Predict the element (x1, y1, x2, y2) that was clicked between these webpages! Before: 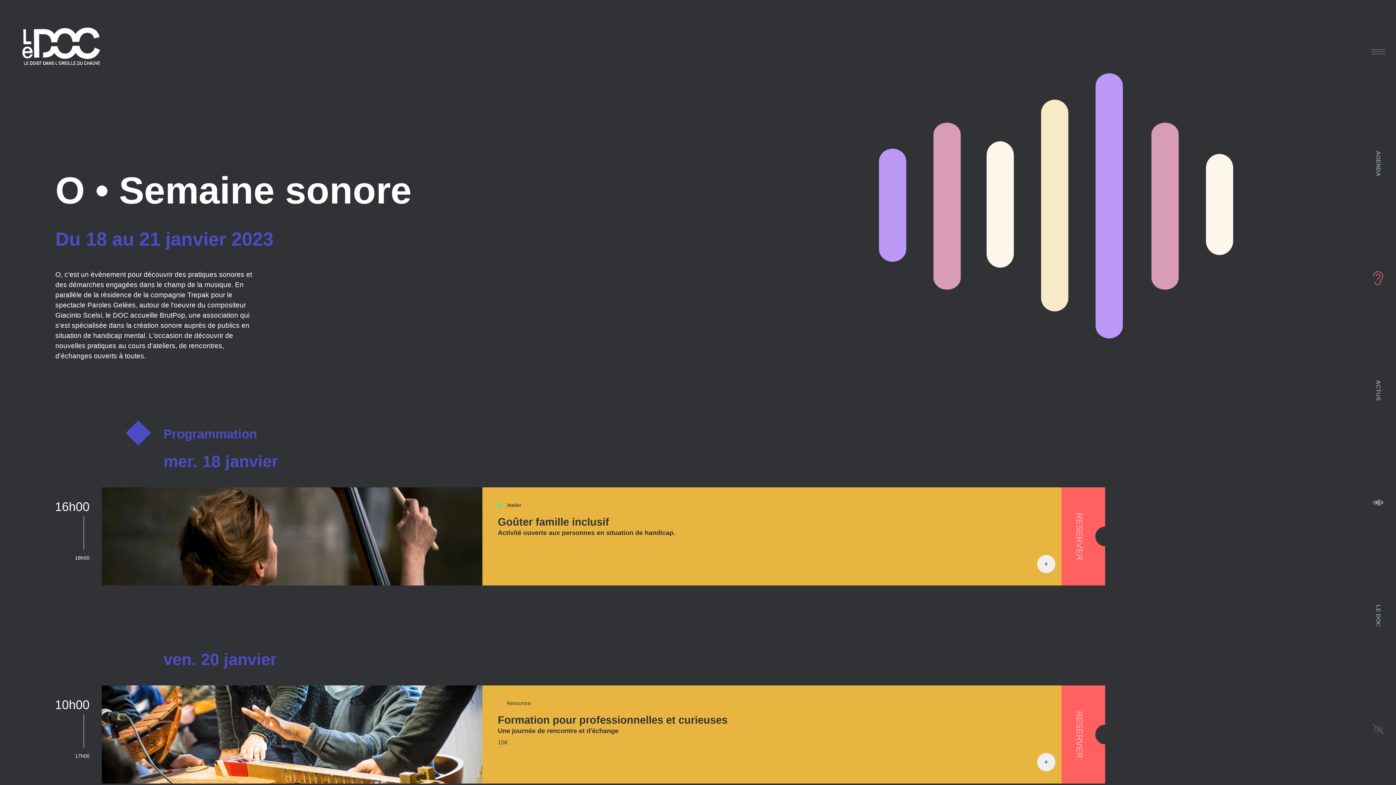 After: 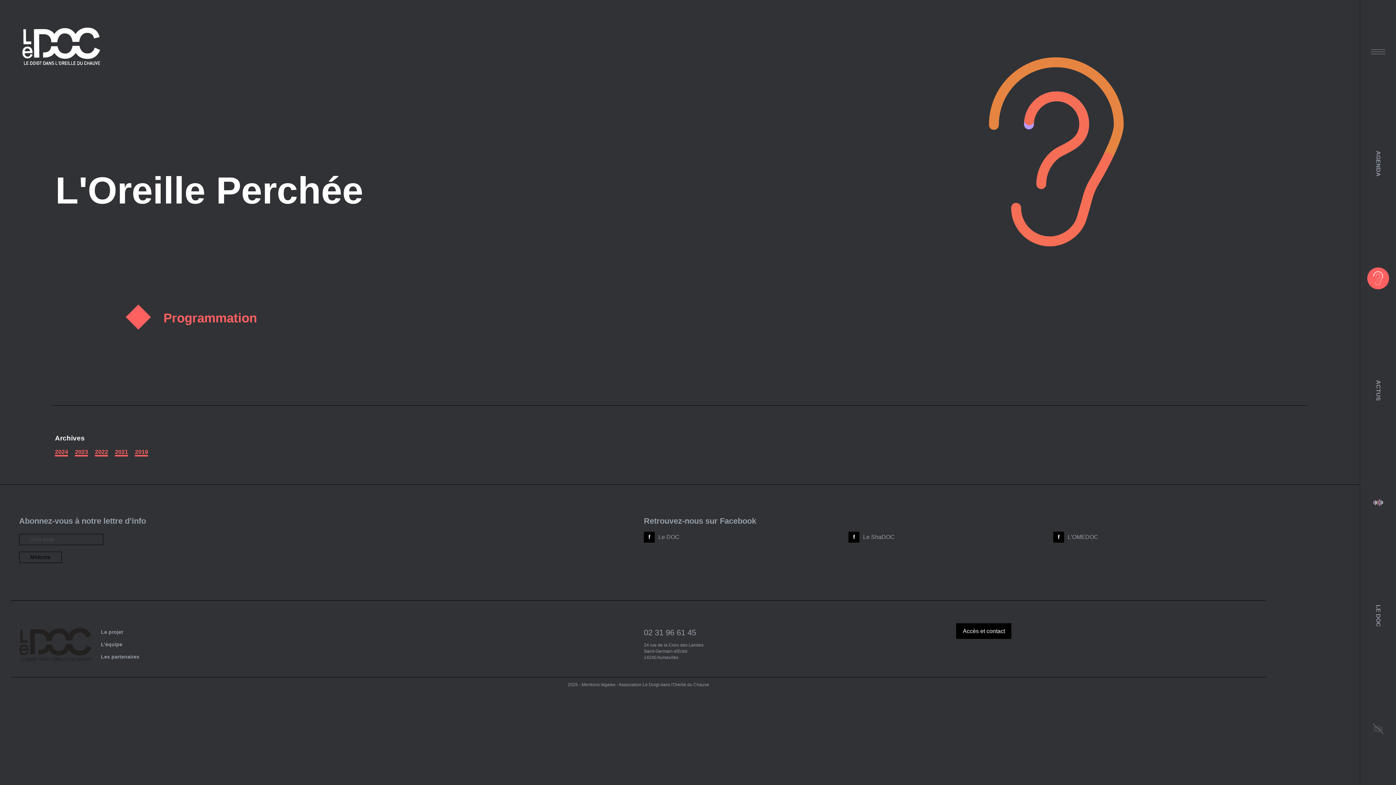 Action: bbox: (1373, 271, 1384, 285)